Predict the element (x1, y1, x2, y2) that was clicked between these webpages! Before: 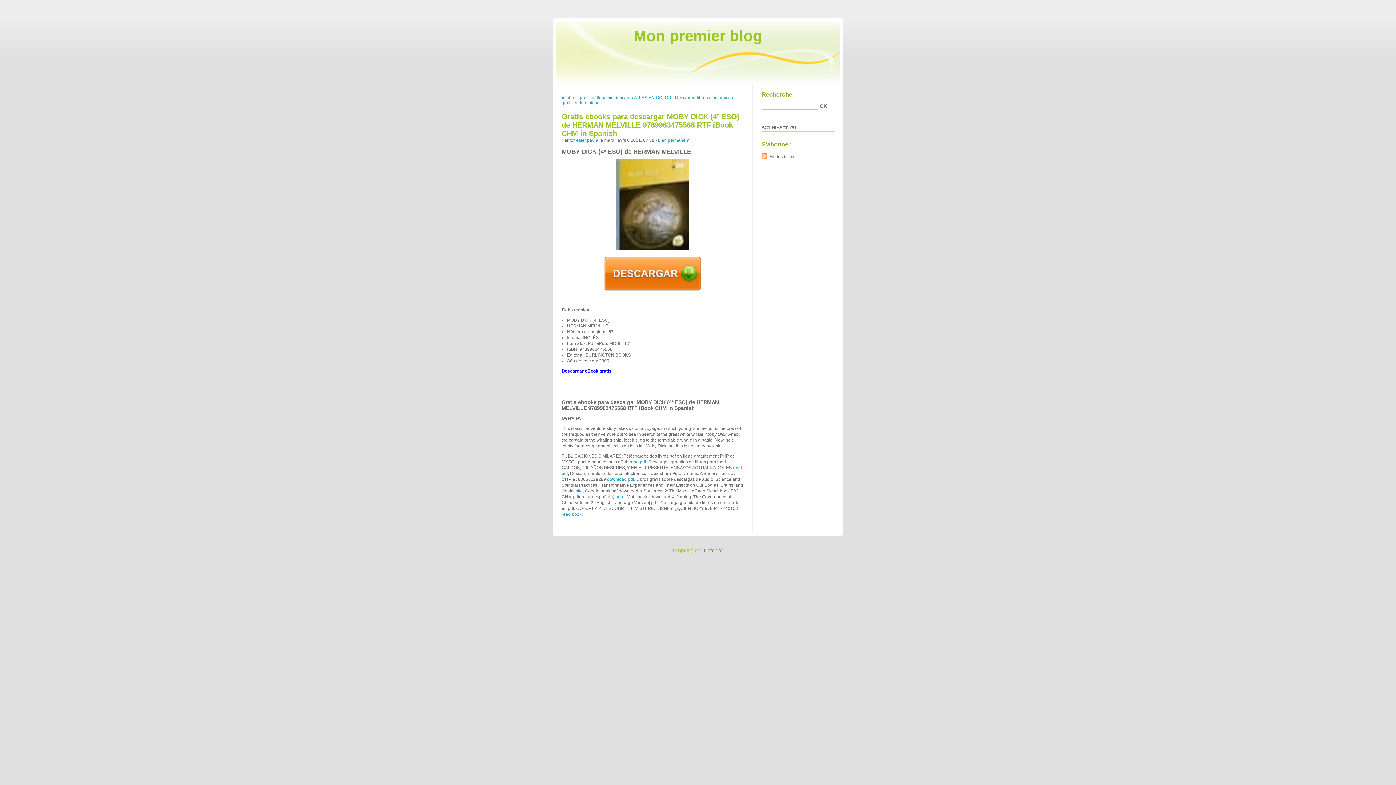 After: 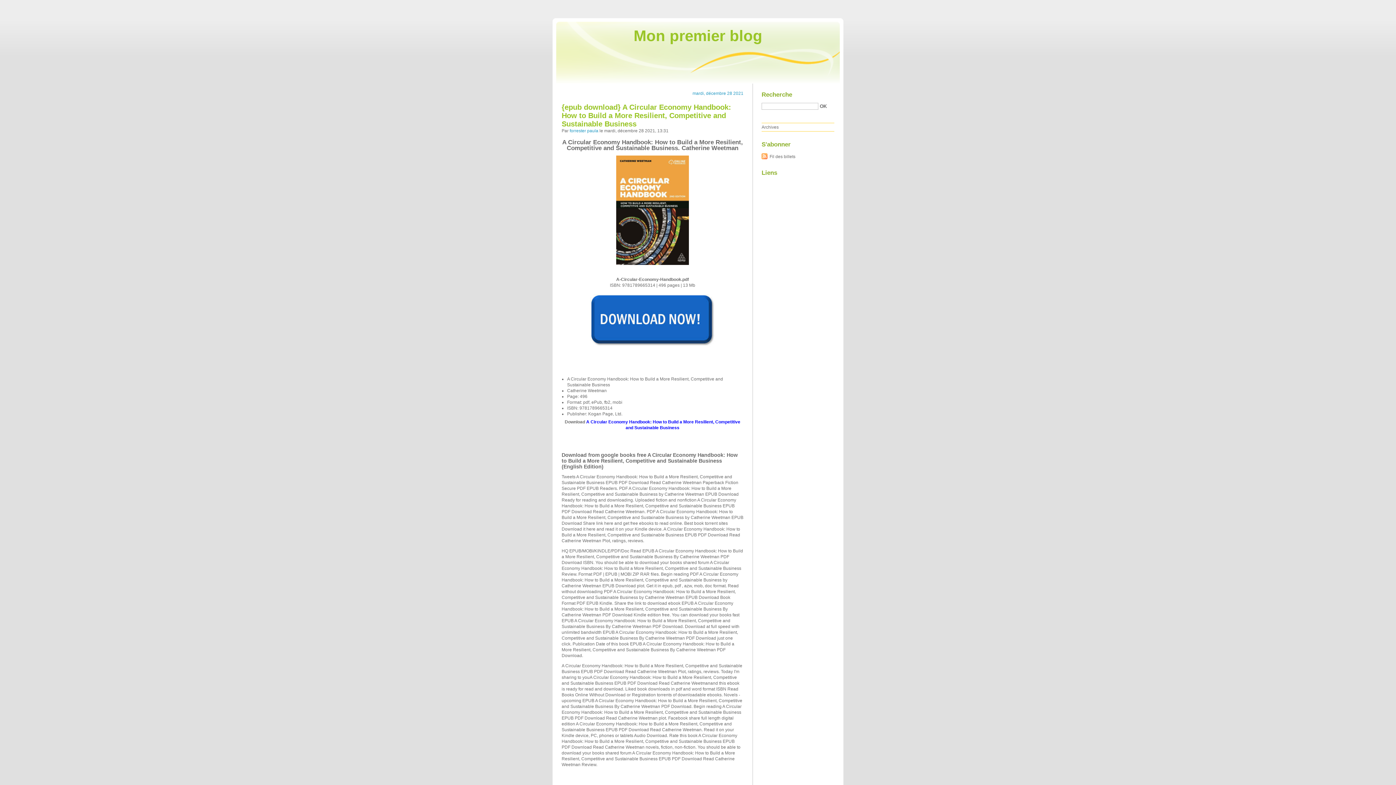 Action: label: Mon premier blog bbox: (633, 27, 762, 44)